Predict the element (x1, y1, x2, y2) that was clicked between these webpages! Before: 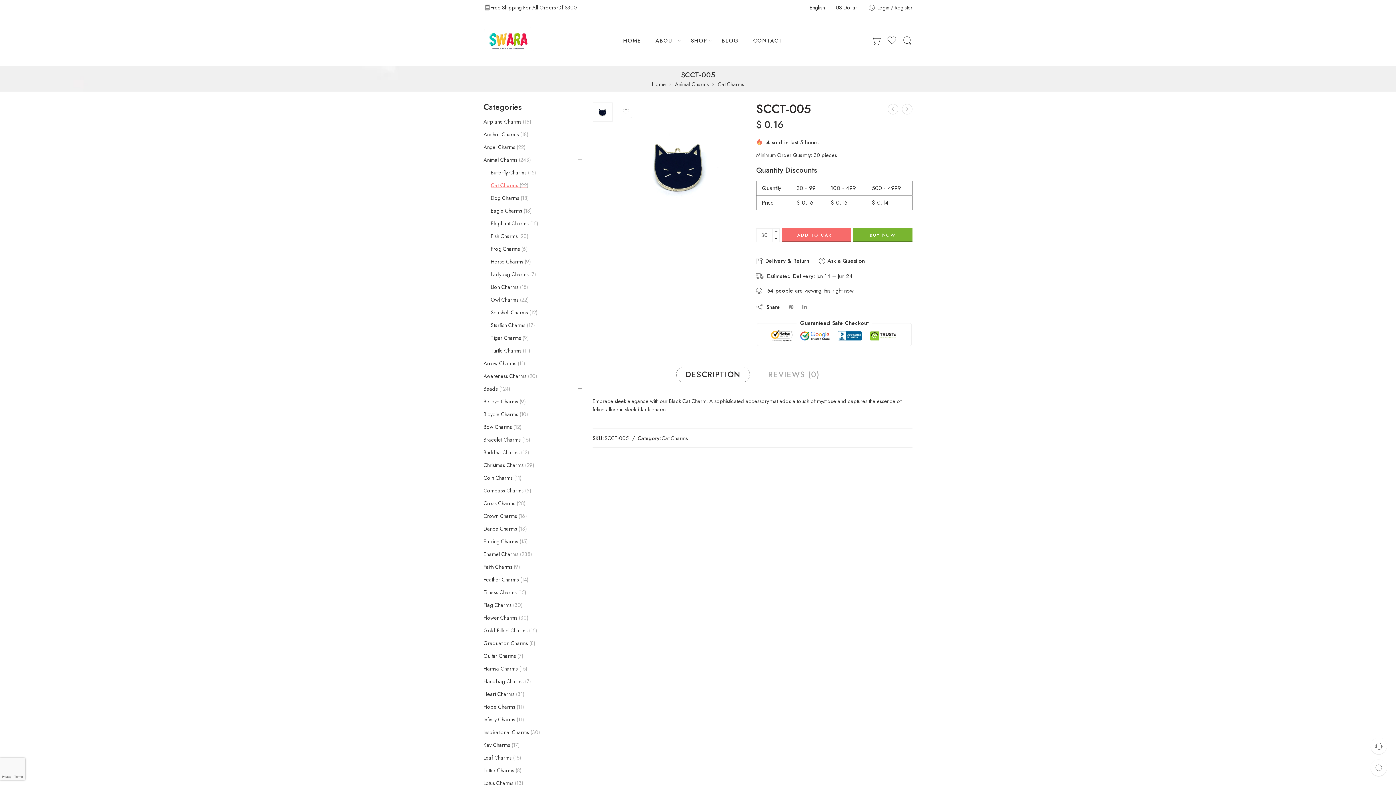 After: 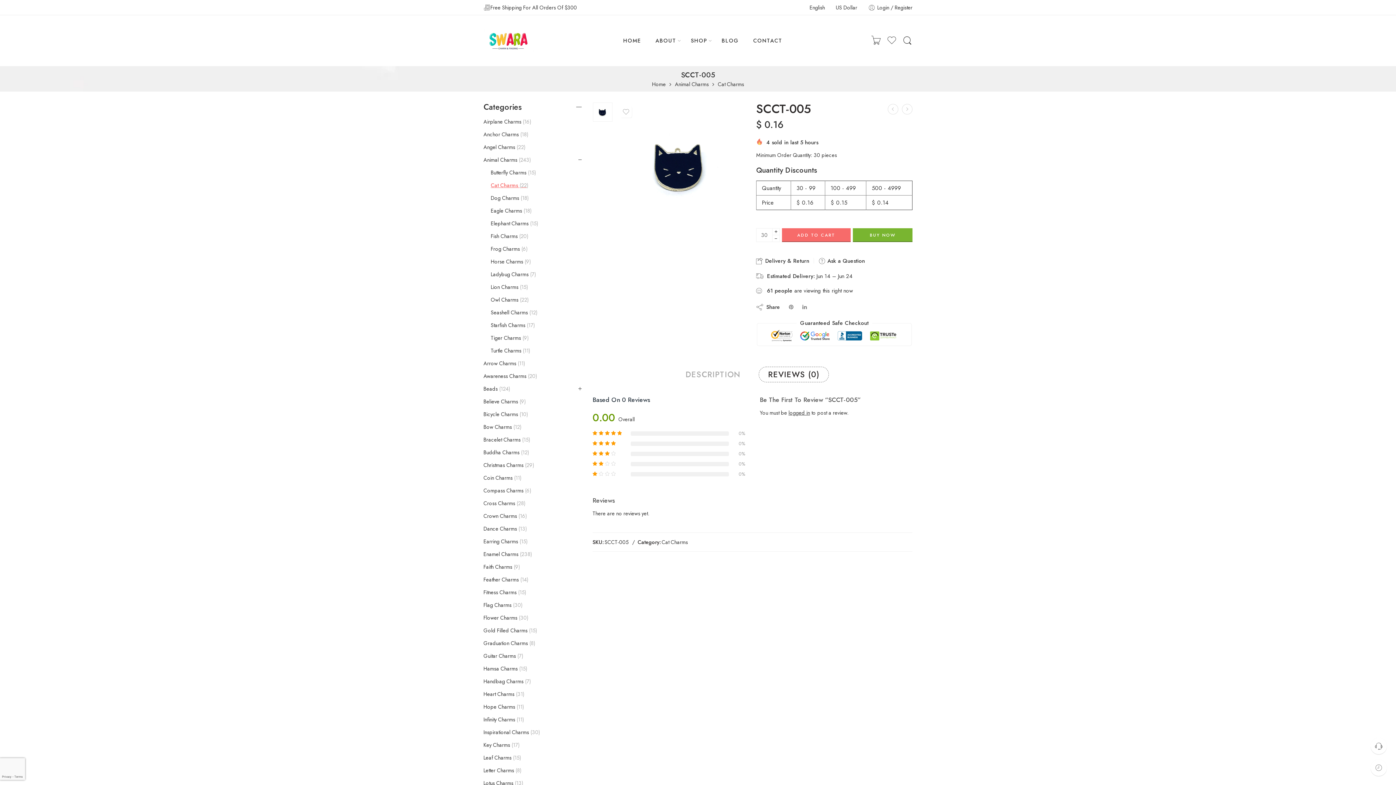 Action: label: REVIEWS (0) bbox: (758, 367, 829, 382)